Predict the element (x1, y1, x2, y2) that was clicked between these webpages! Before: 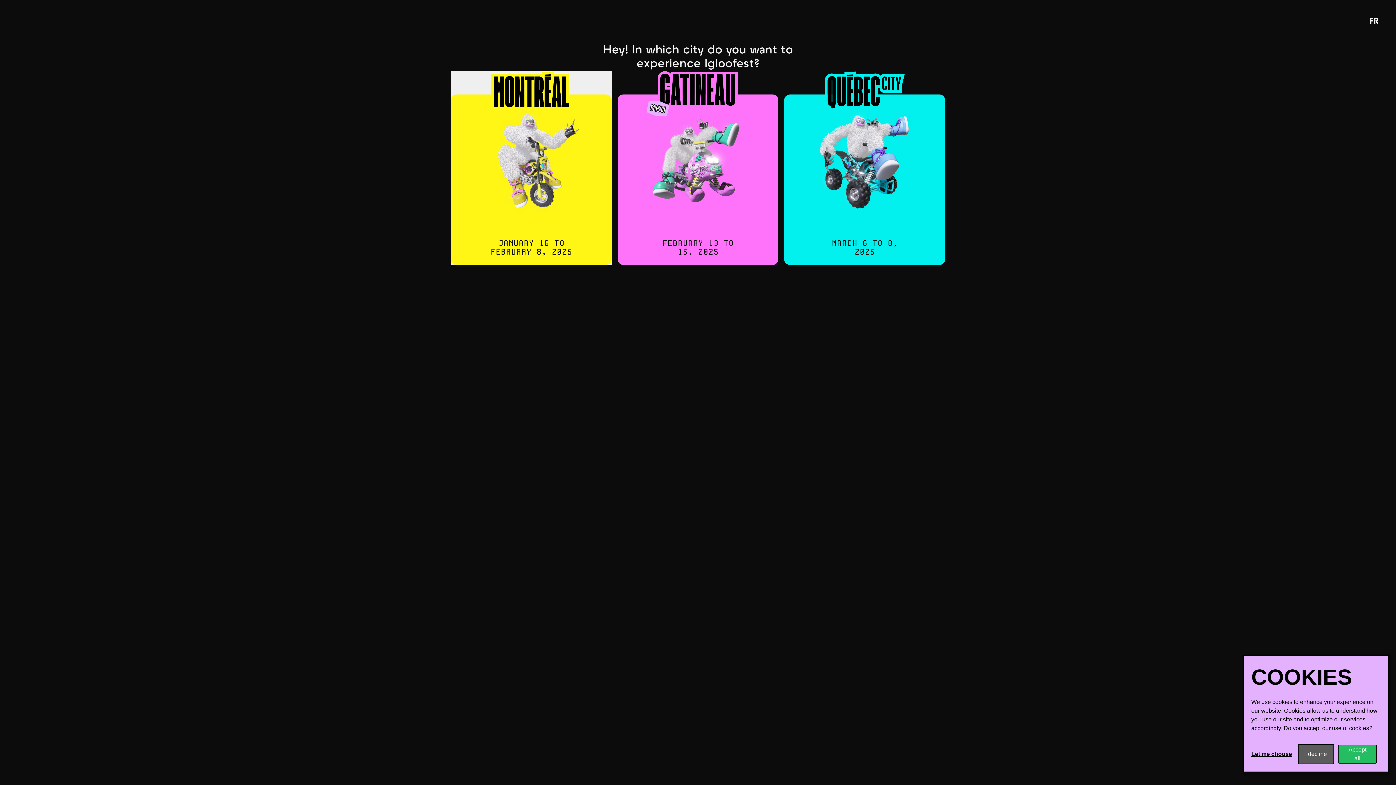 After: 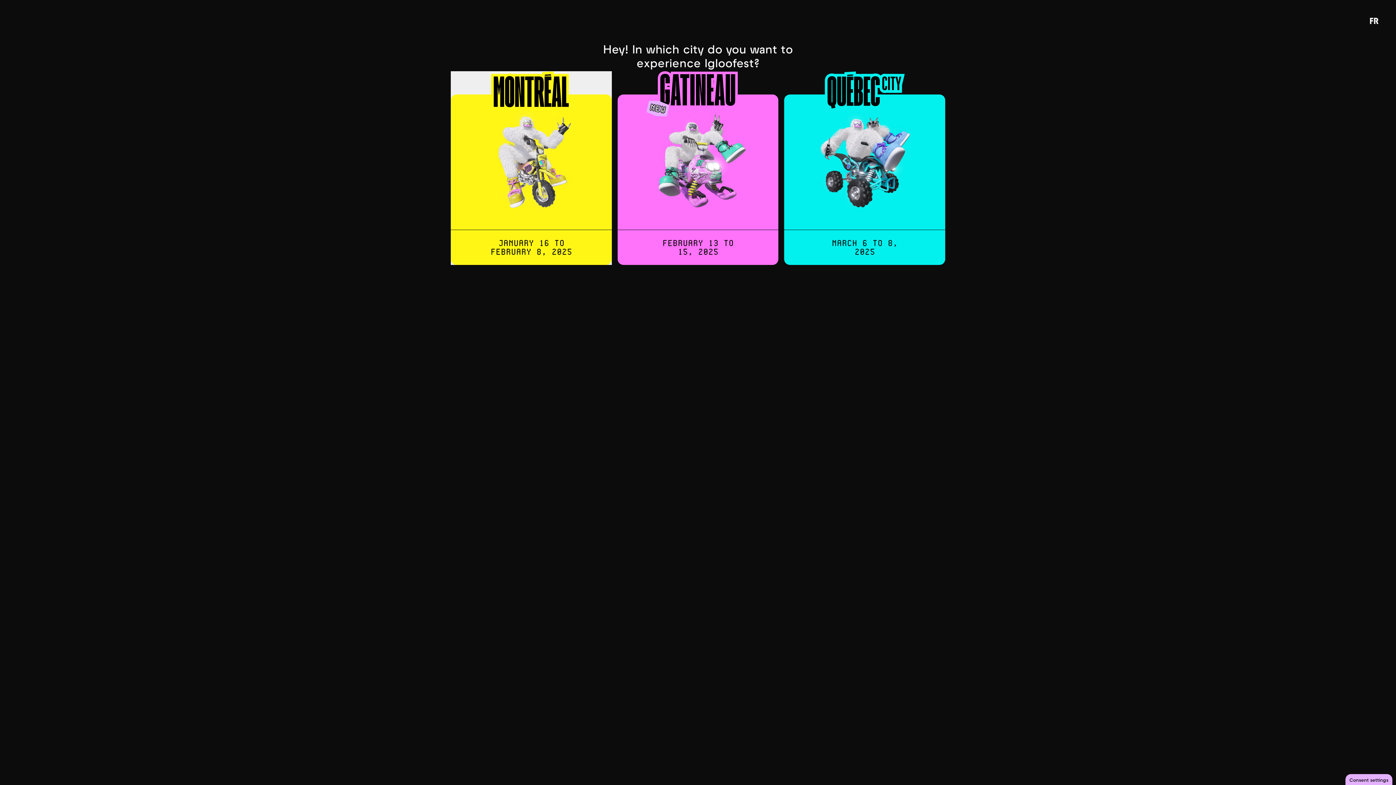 Action: label: I decline bbox: (1298, 744, 1334, 764)